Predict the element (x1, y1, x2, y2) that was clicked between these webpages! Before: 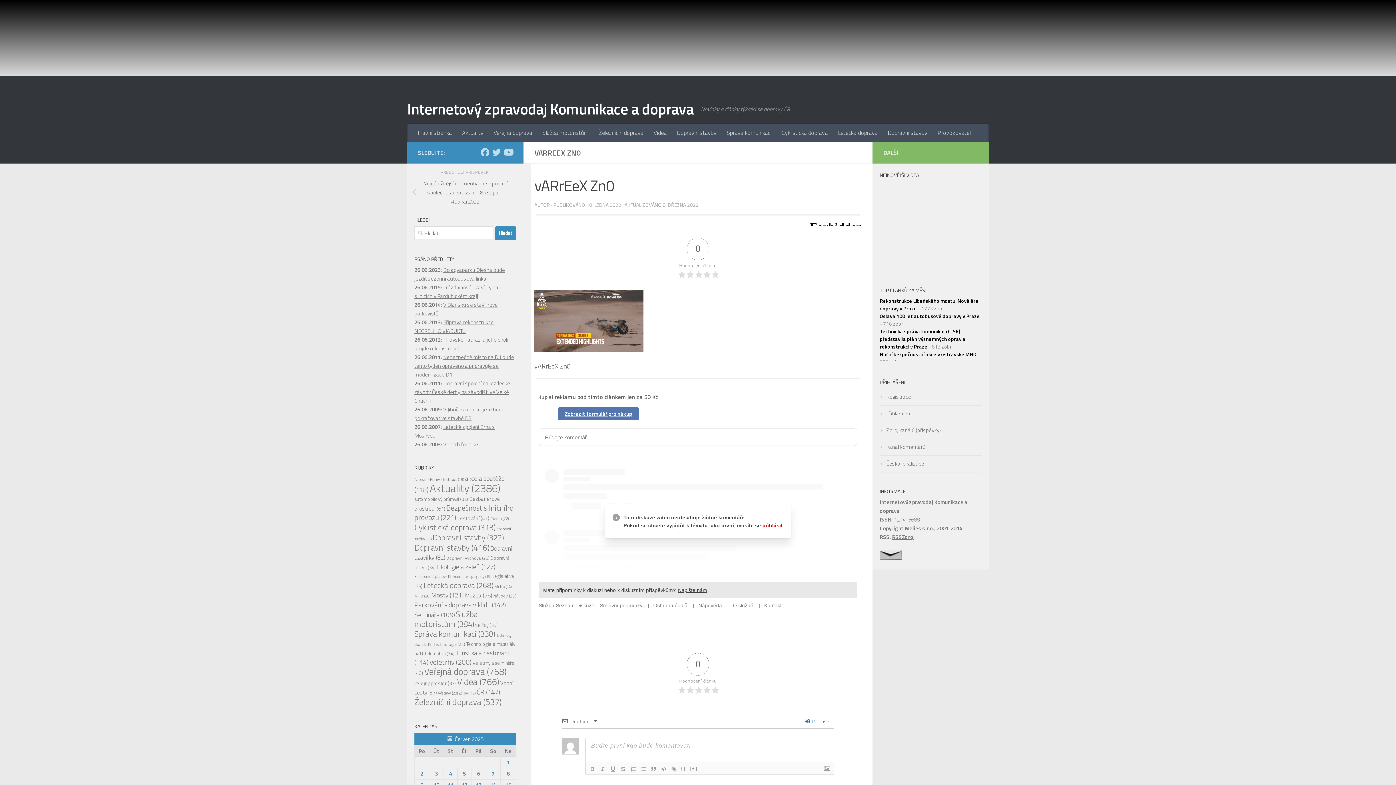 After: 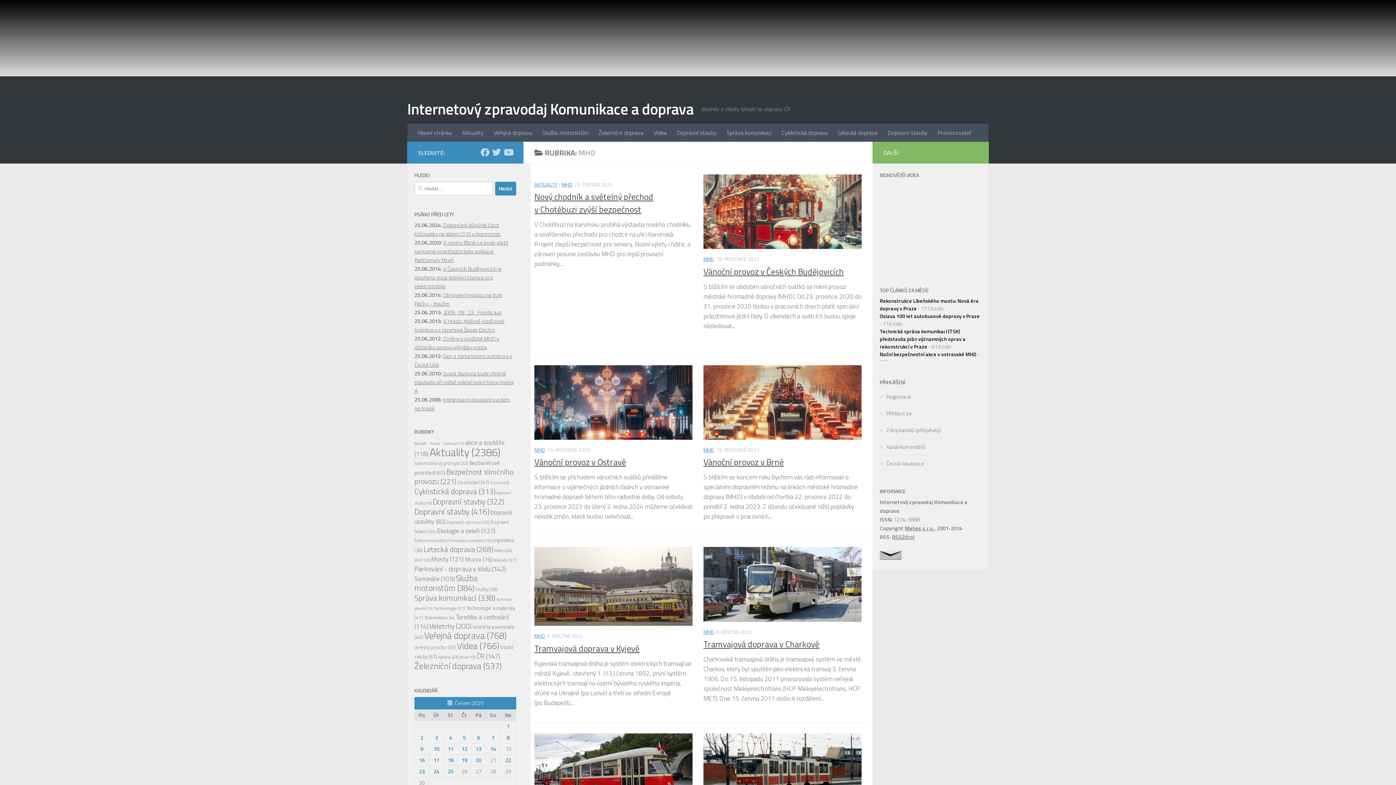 Action: bbox: (414, 593, 430, 599) label: MHD (20 položek)